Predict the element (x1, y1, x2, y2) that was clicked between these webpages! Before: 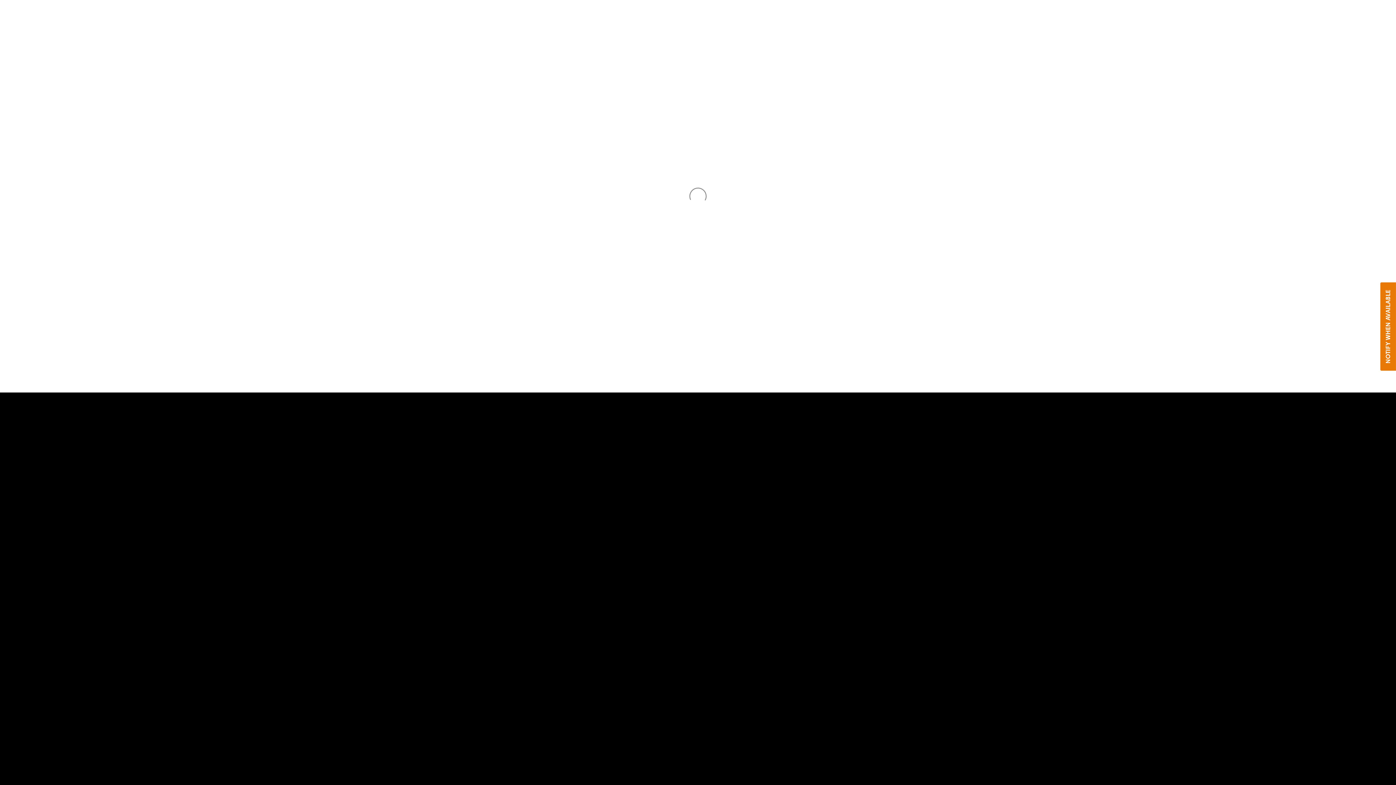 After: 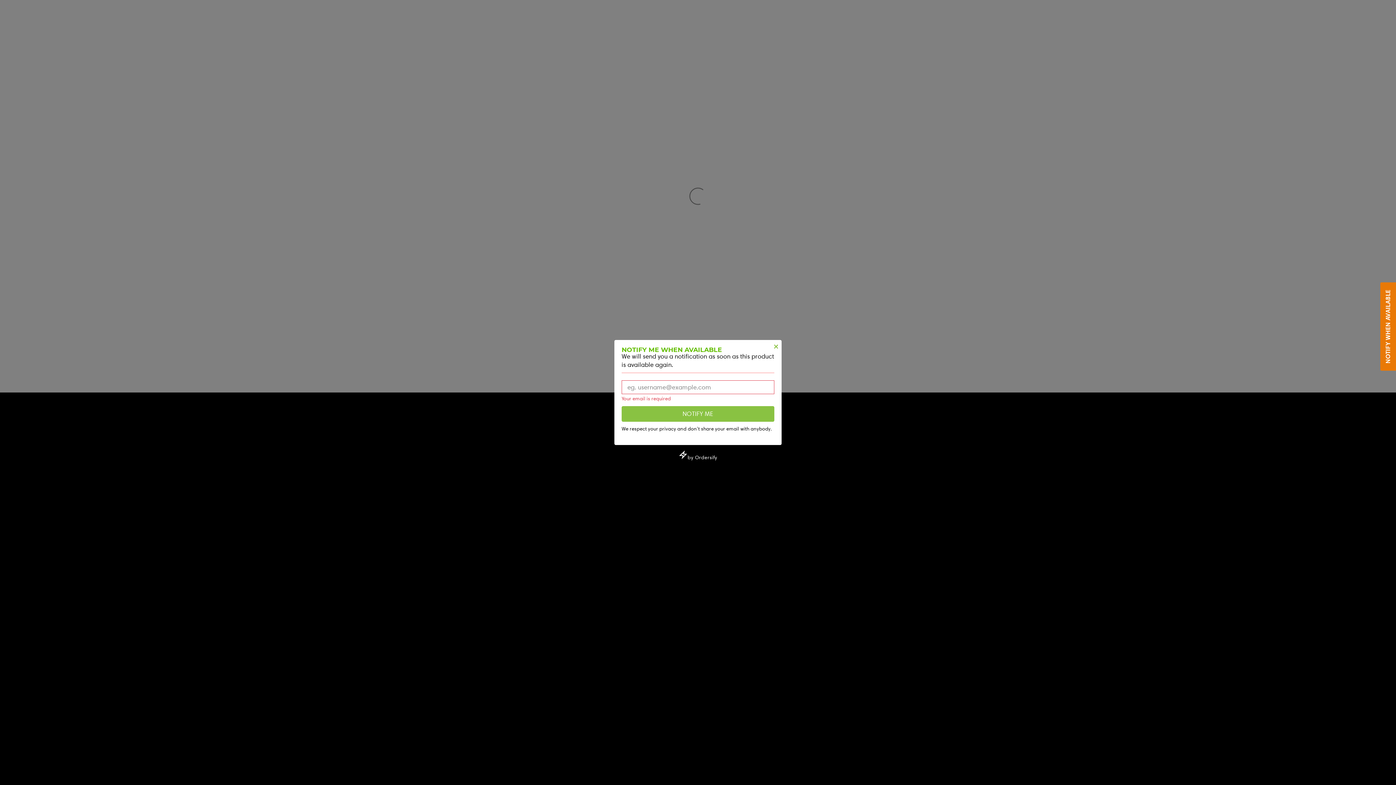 Action: bbox: (1380, 282, 1396, 371) label: NOTIFY WHEN AVAILABLE